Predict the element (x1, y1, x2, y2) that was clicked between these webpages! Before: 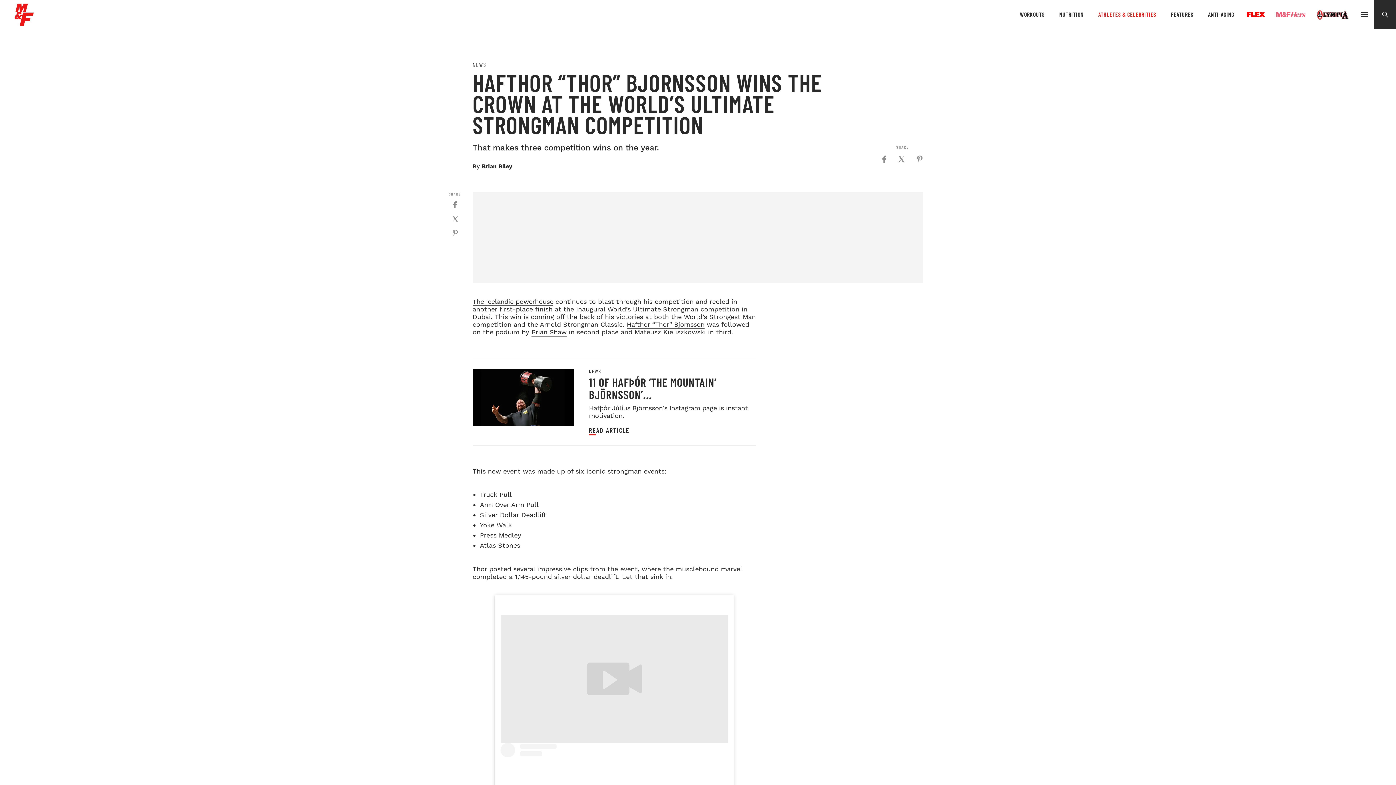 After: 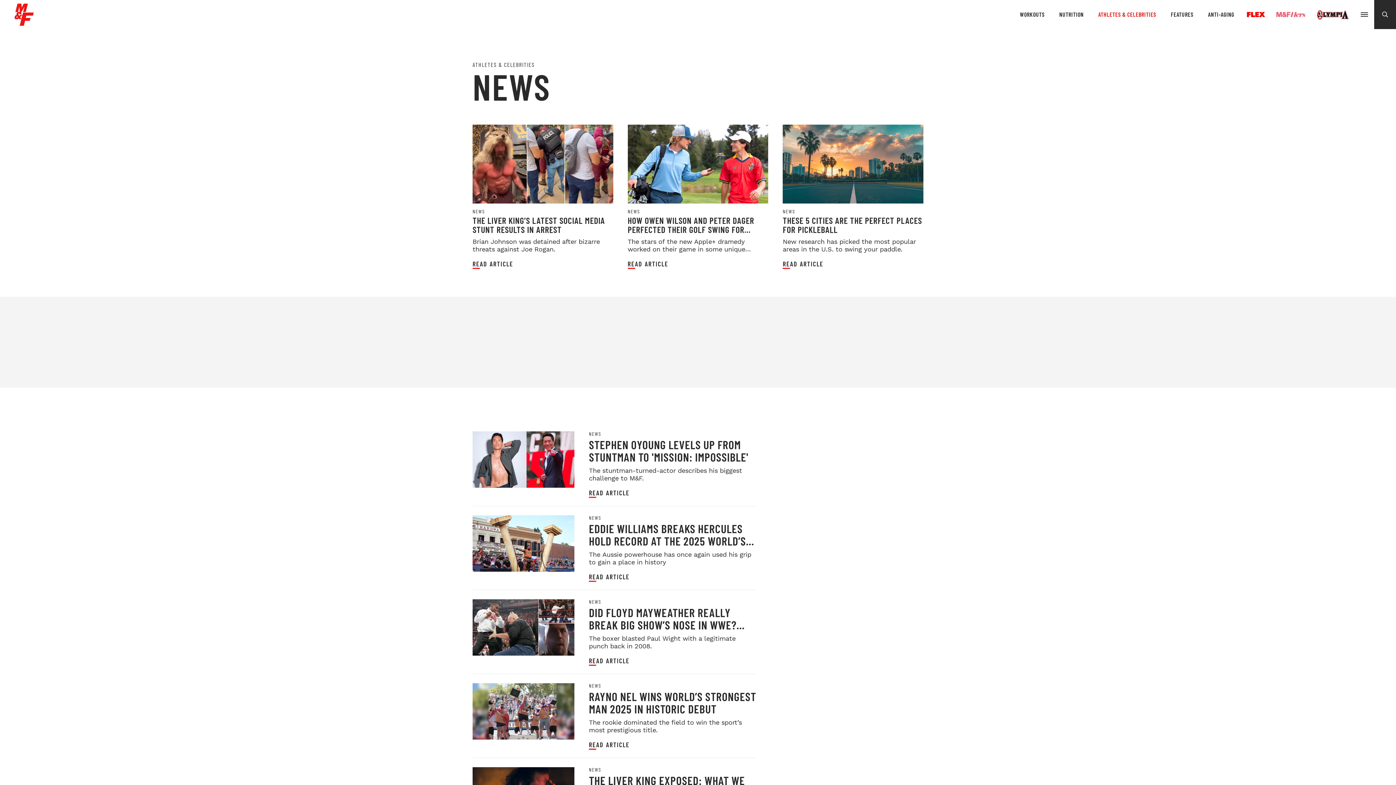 Action: label: NEWS bbox: (589, 369, 756, 374)